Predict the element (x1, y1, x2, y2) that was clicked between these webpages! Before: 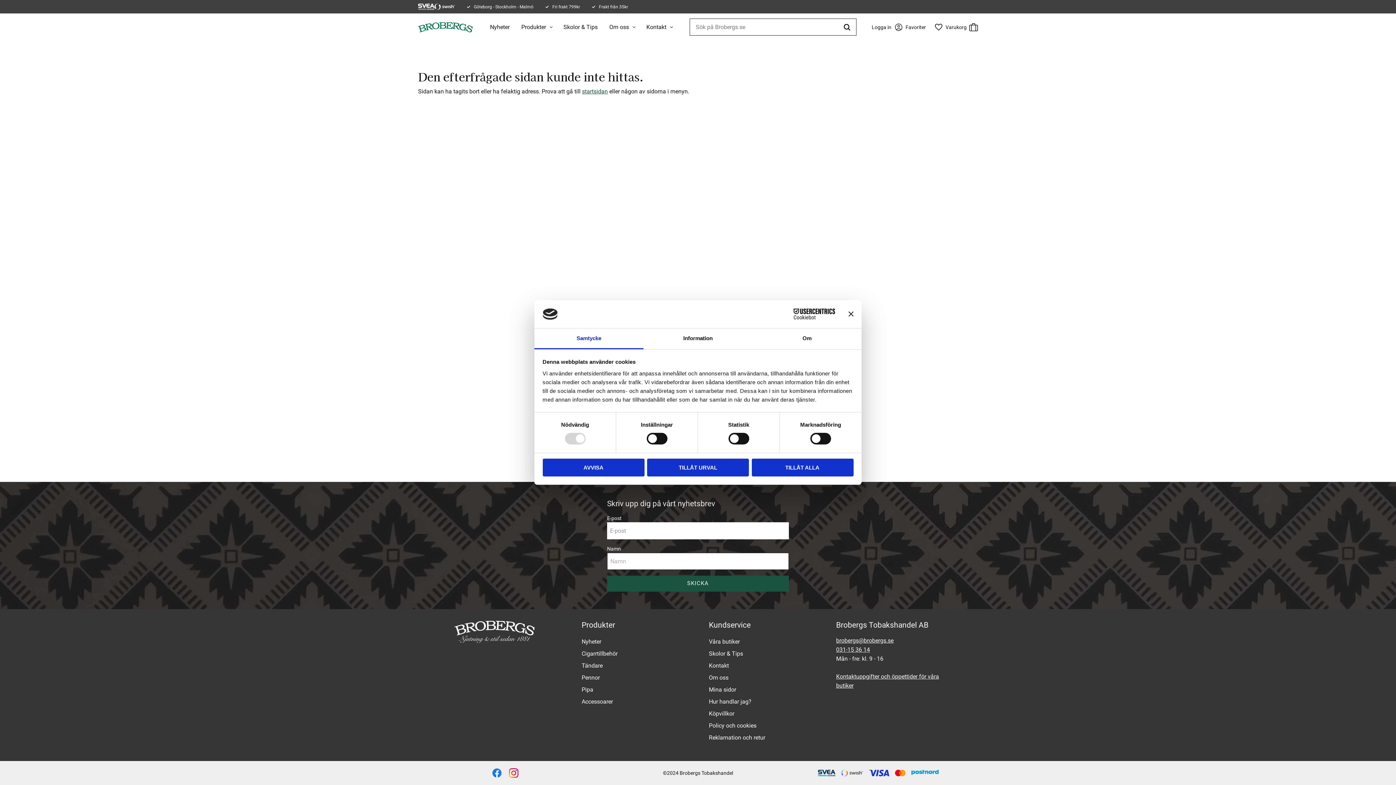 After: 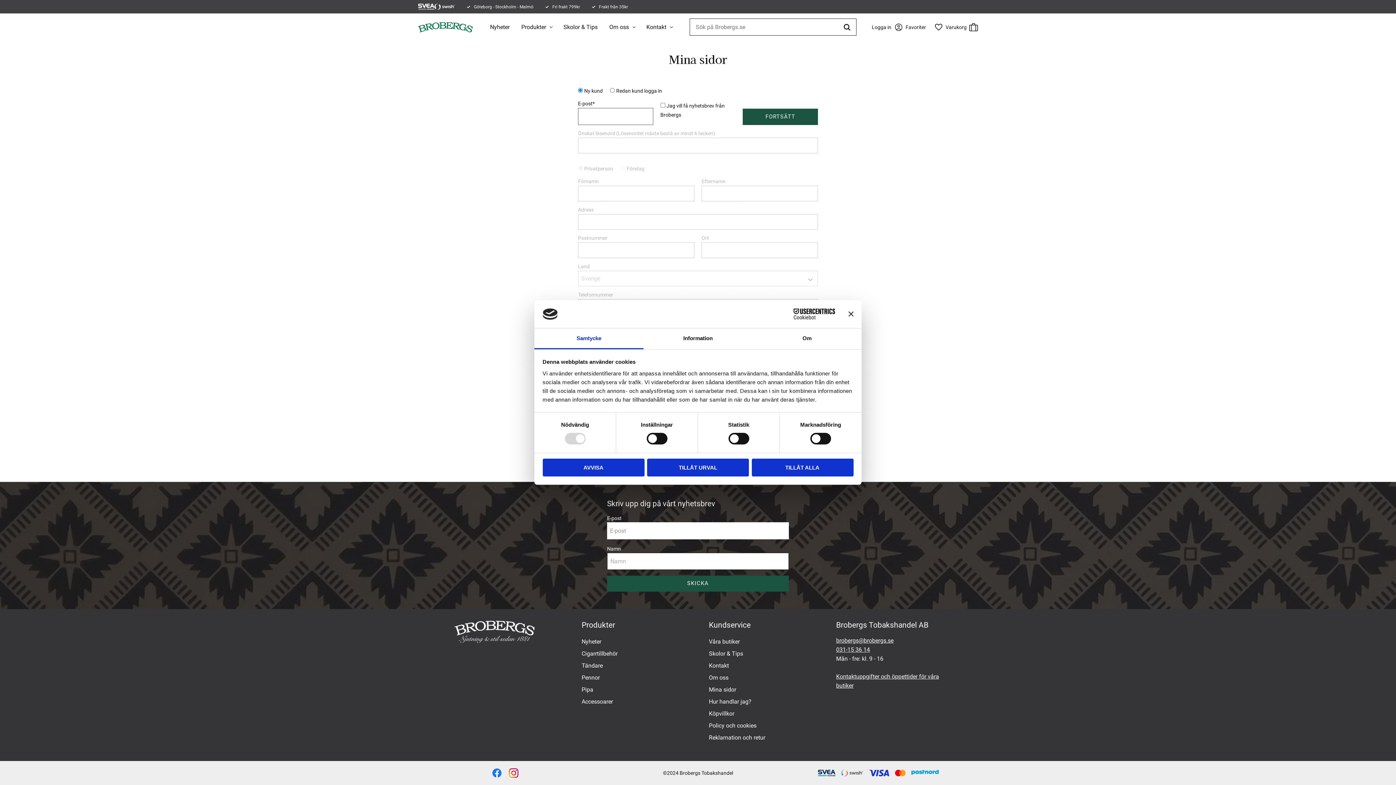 Action: label: Logga in bbox: (868, 16, 906, 38)